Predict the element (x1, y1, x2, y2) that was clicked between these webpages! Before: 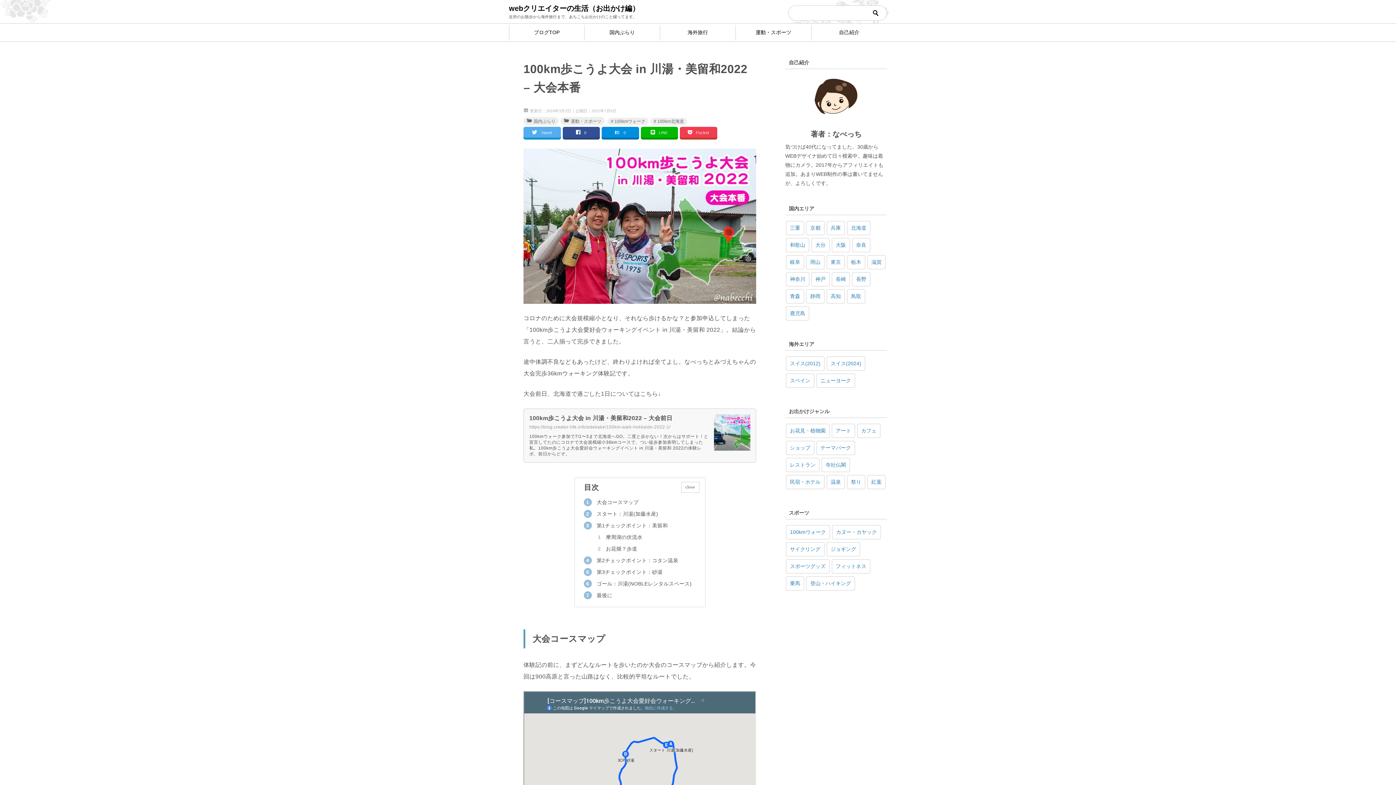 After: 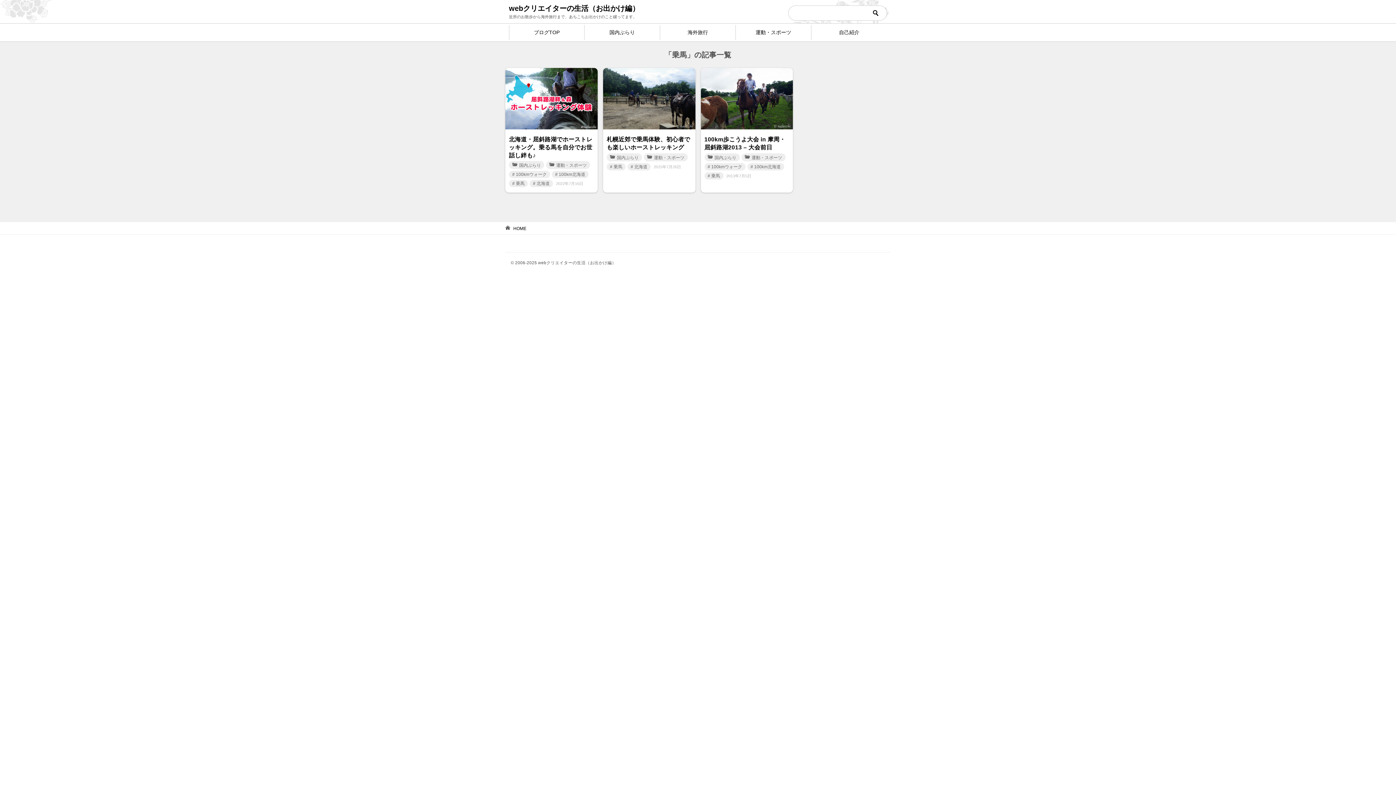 Action: label: 乗馬 (3個の項目) bbox: (786, 576, 804, 590)